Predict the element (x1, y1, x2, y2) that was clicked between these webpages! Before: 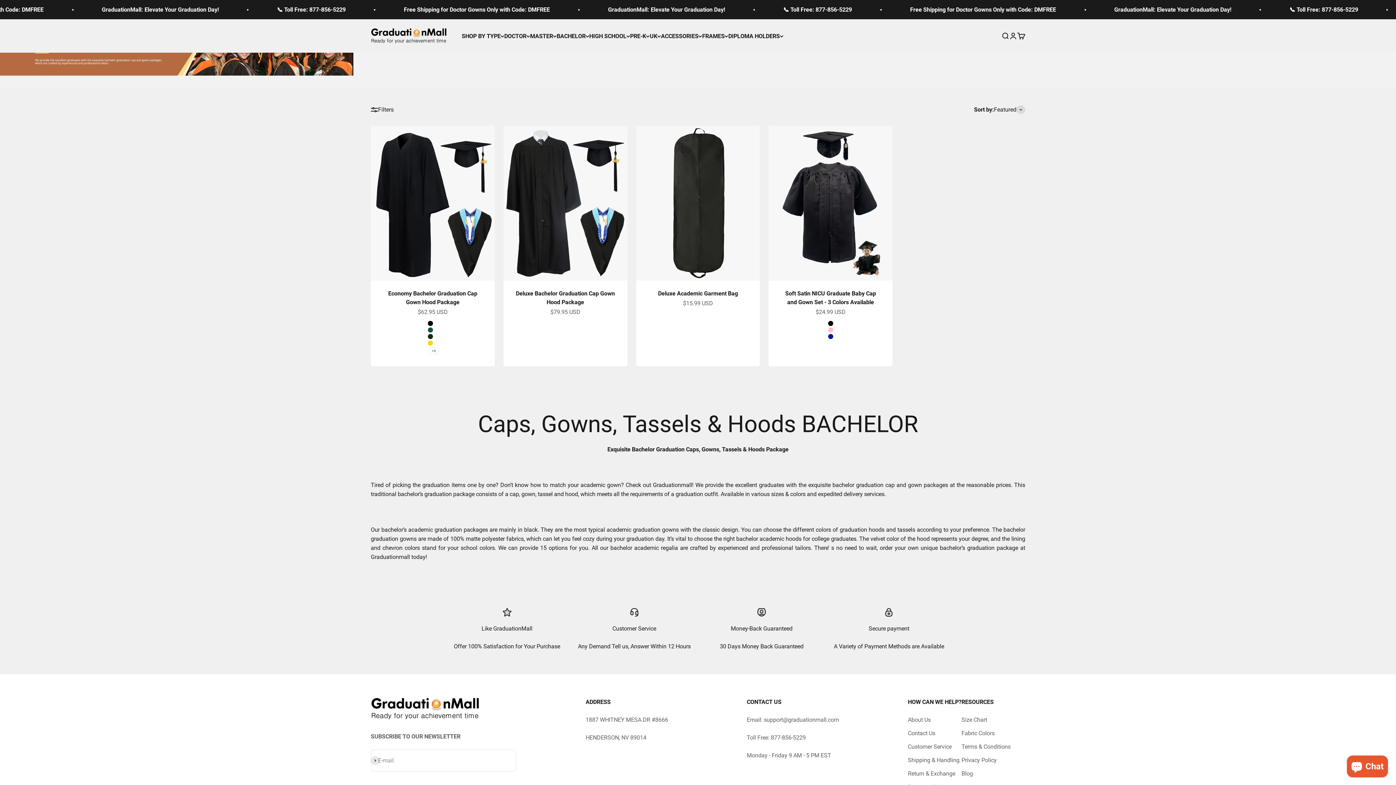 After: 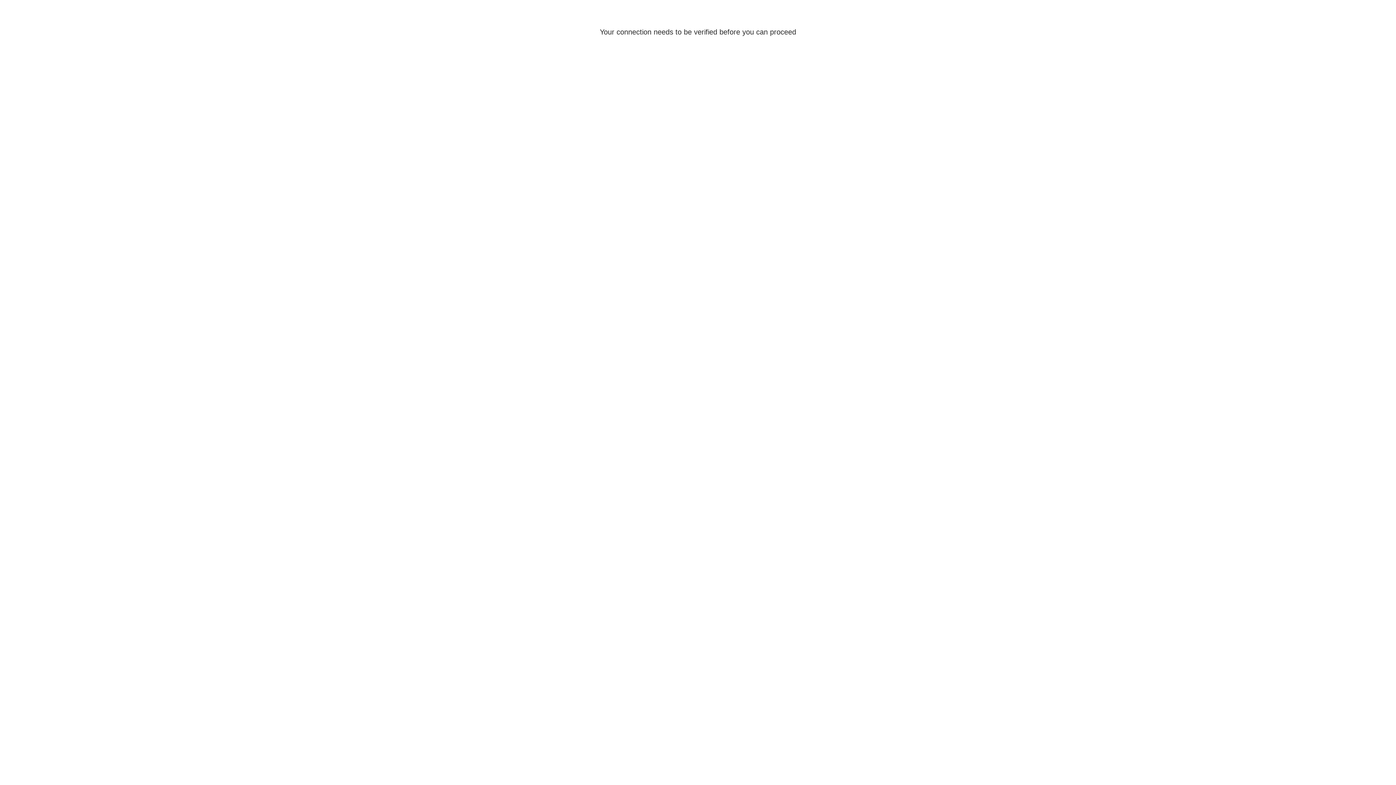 Action: label: Open account page bbox: (1009, 32, 1017, 40)